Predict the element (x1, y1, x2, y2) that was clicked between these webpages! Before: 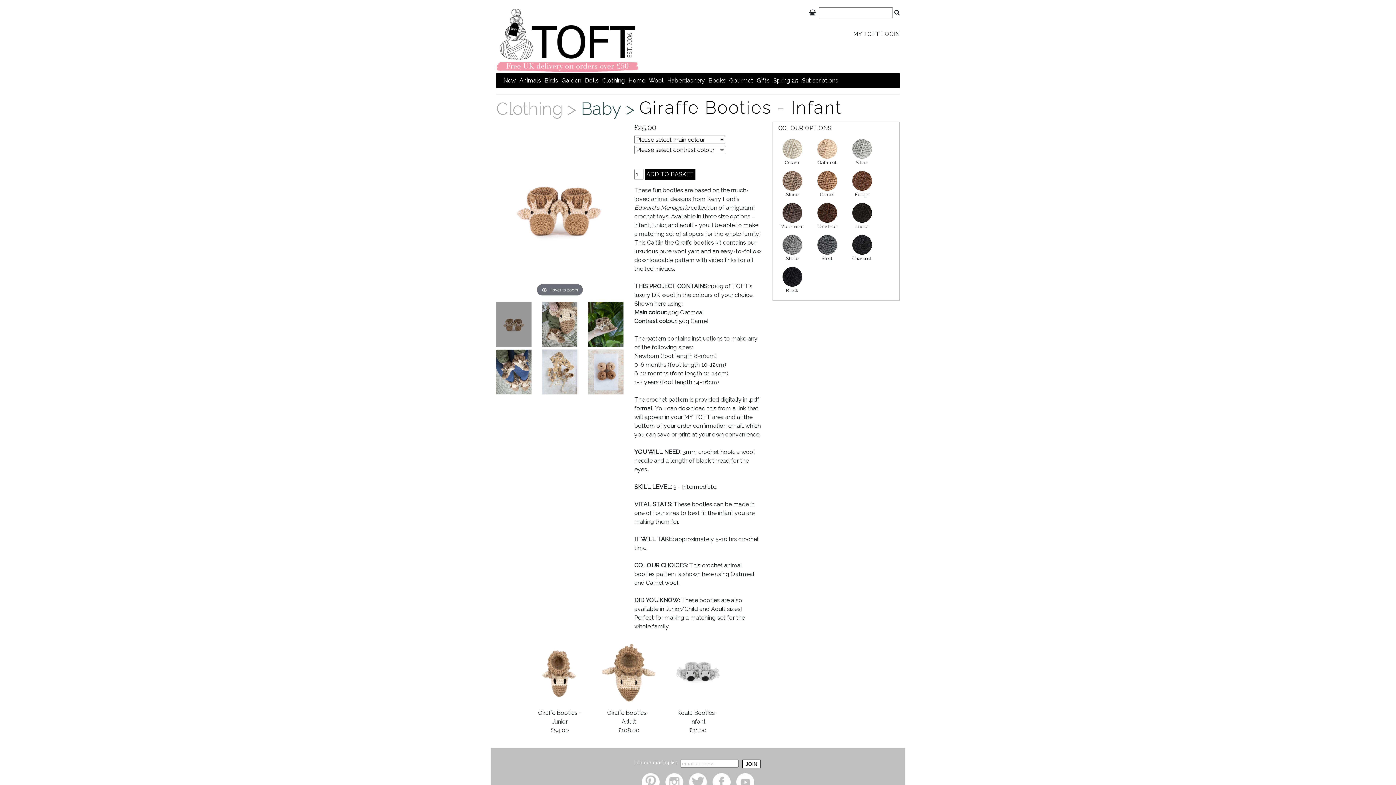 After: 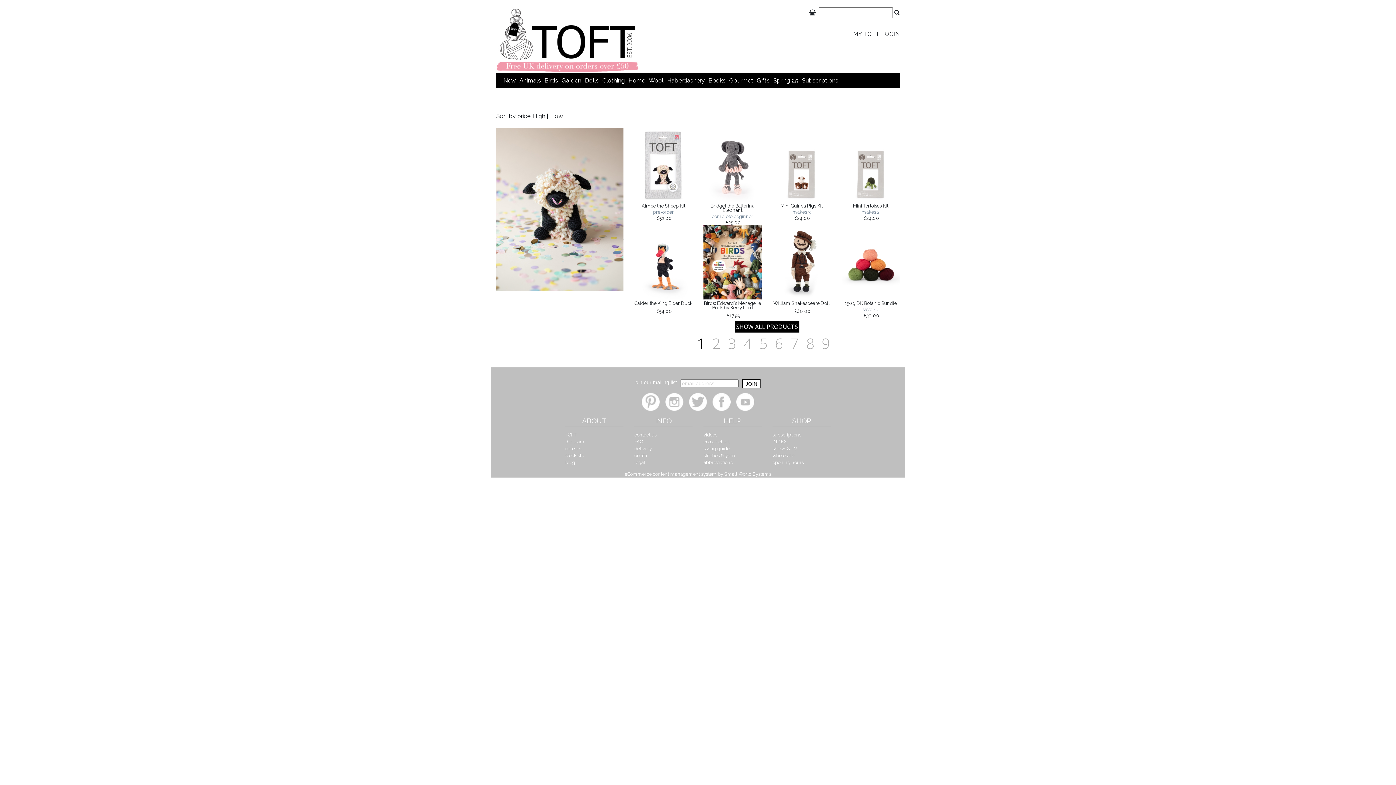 Action: bbox: (503, 77, 516, 83) label: New